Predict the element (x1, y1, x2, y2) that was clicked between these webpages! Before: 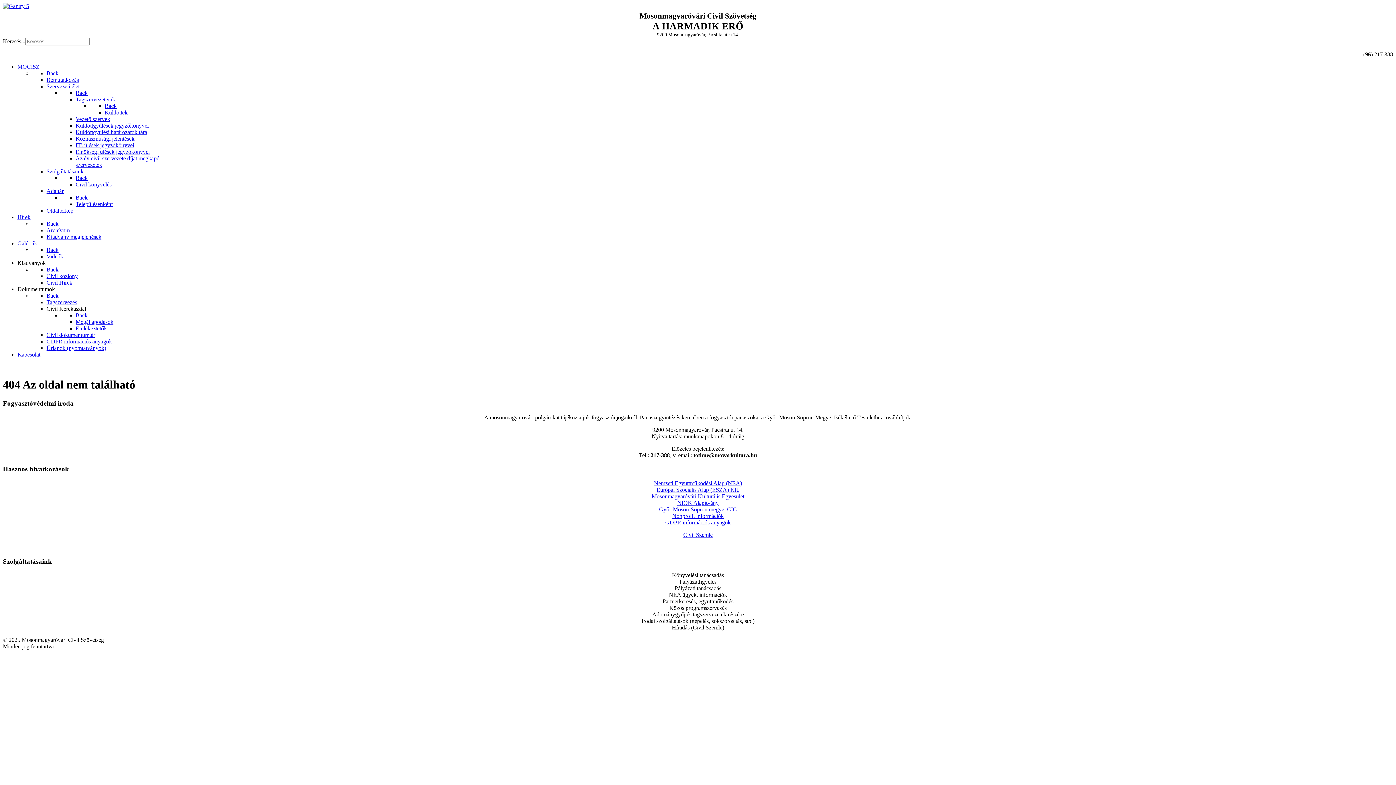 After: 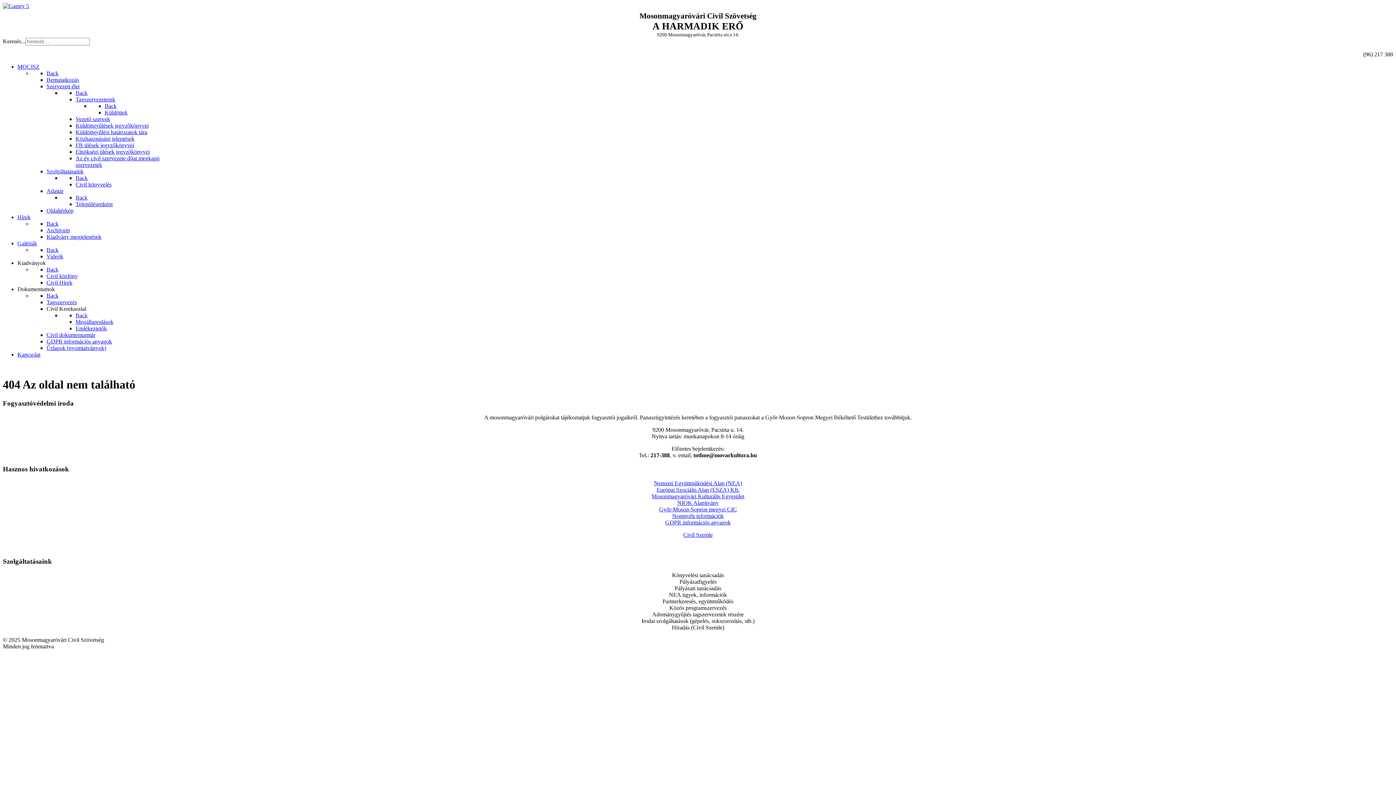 Action: label: Civil Szemle bbox: (683, 532, 712, 538)